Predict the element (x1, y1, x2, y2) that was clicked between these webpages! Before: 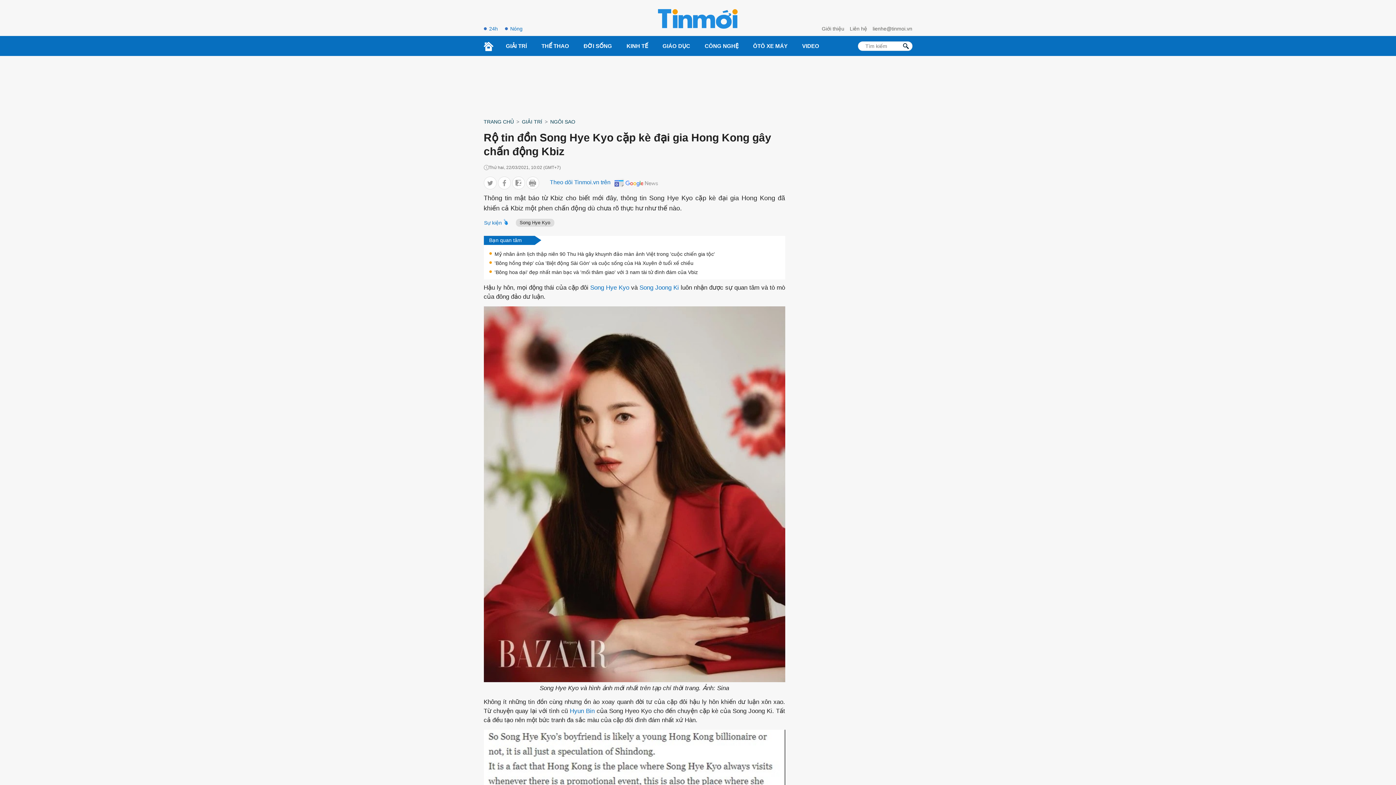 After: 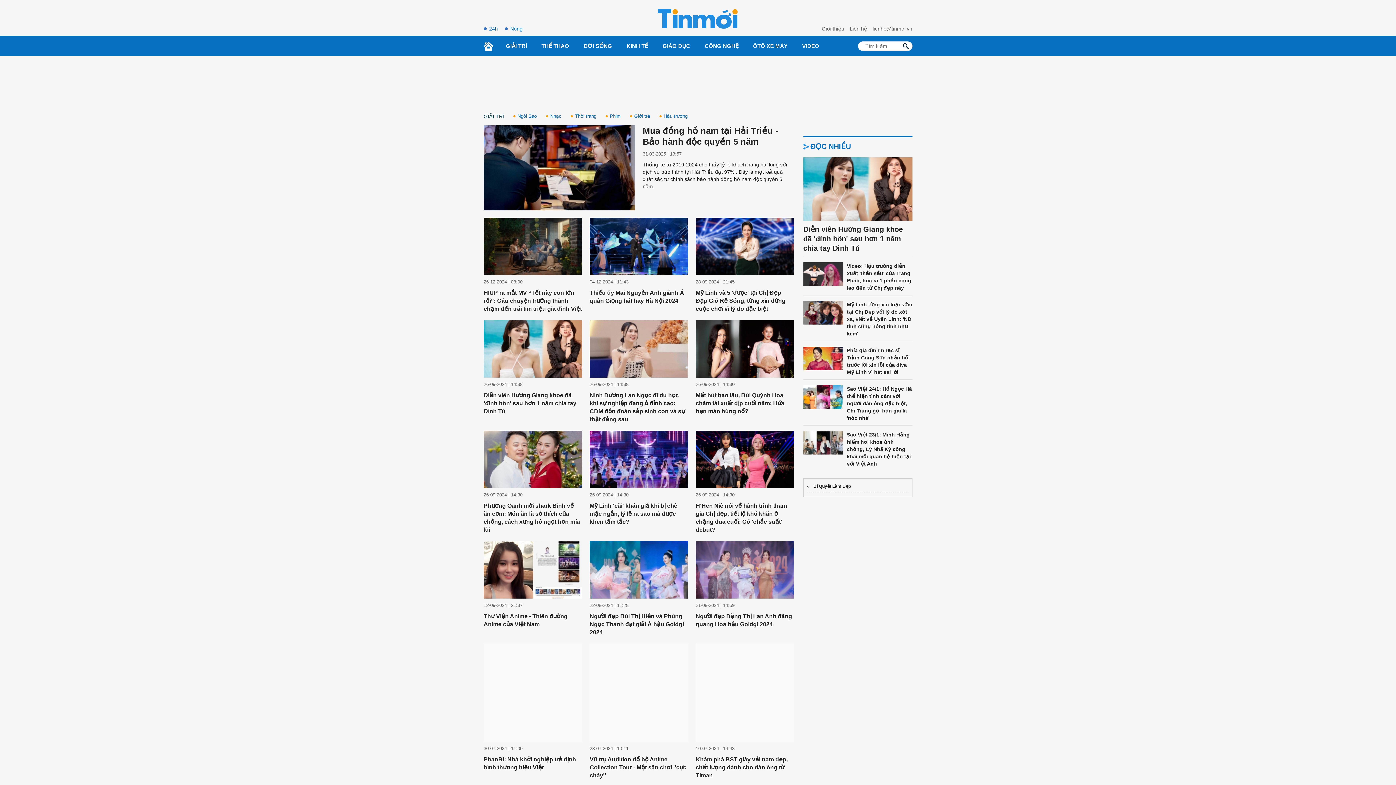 Action: label: GIẢI TRÍ bbox: (498, 36, 534, 55)